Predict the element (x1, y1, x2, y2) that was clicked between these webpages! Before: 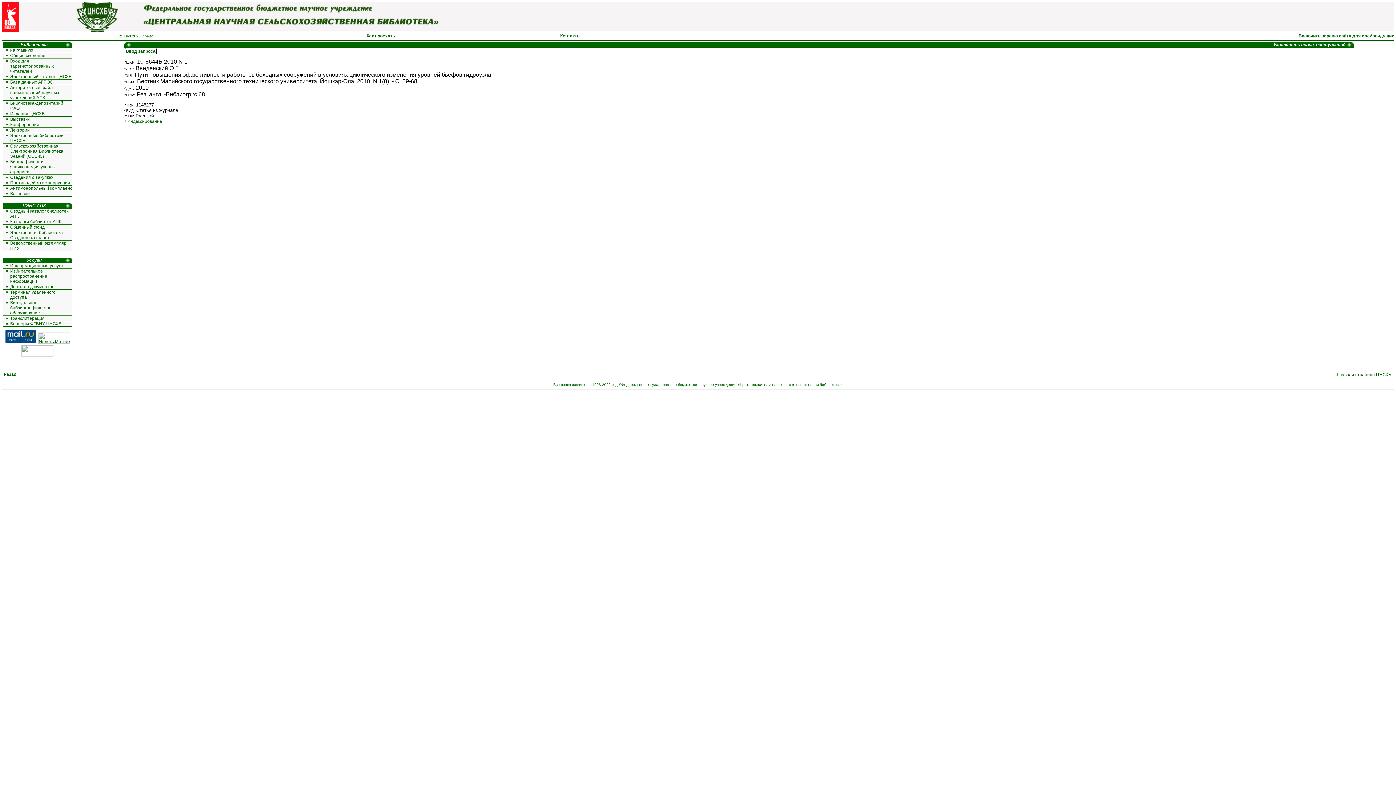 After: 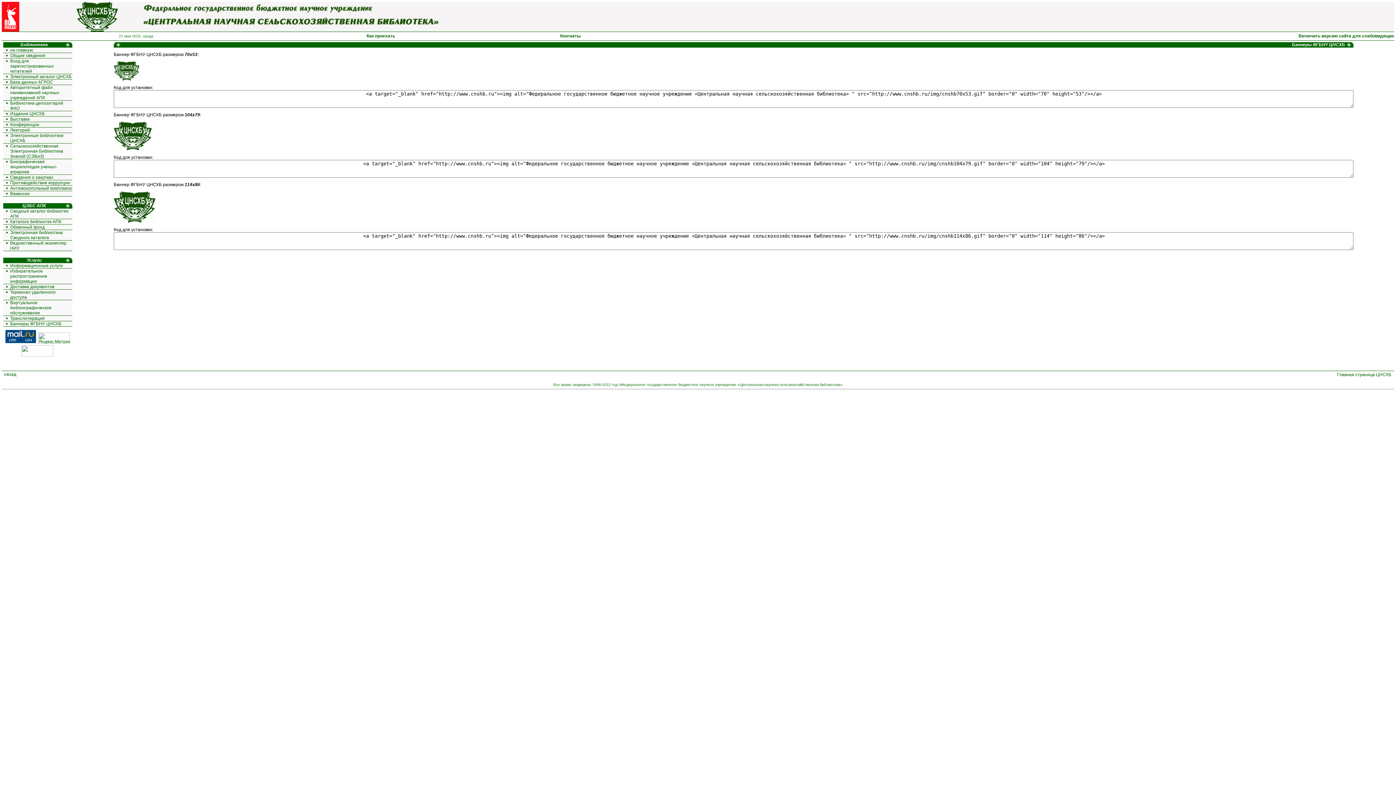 Action: bbox: (10, 321, 61, 326) label: Баннеры ФГБНУ ЦНСХБ